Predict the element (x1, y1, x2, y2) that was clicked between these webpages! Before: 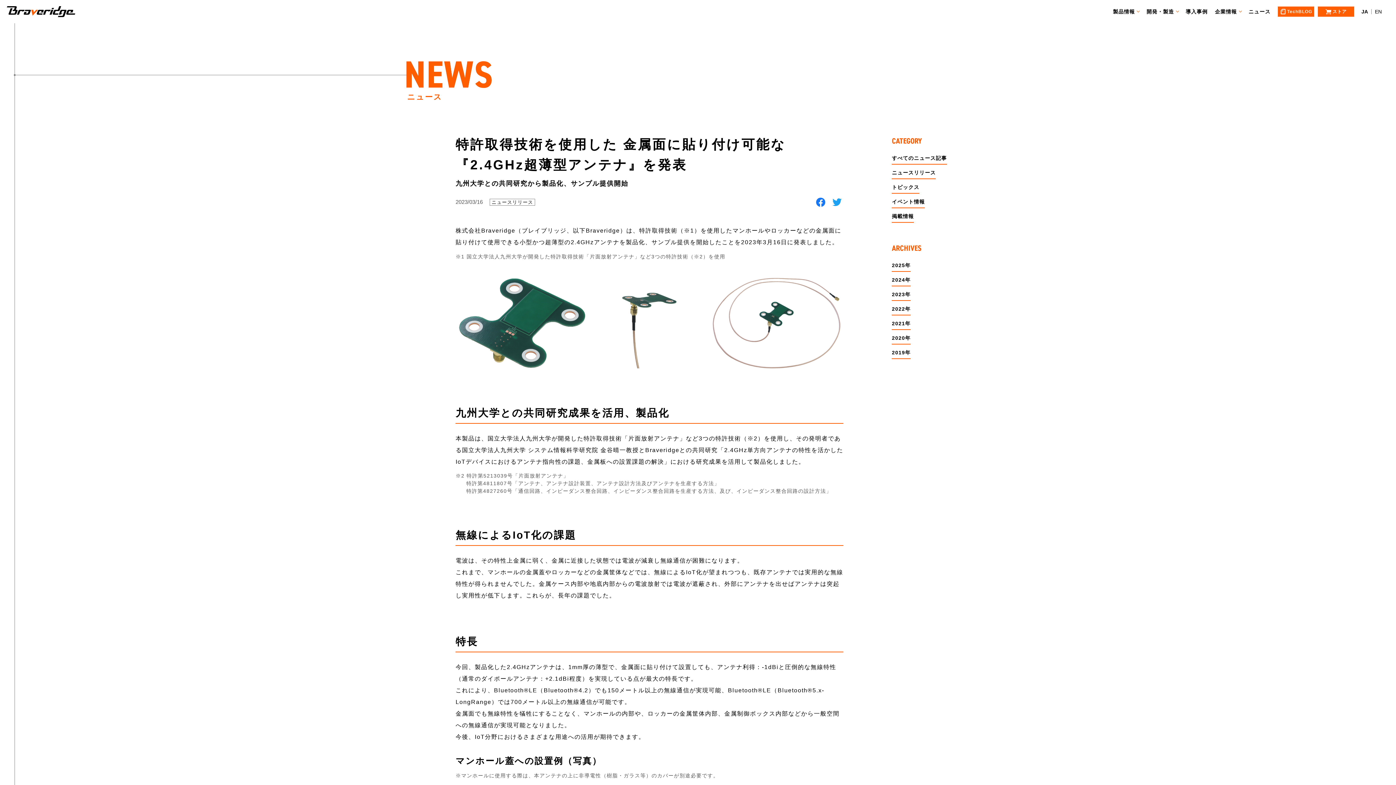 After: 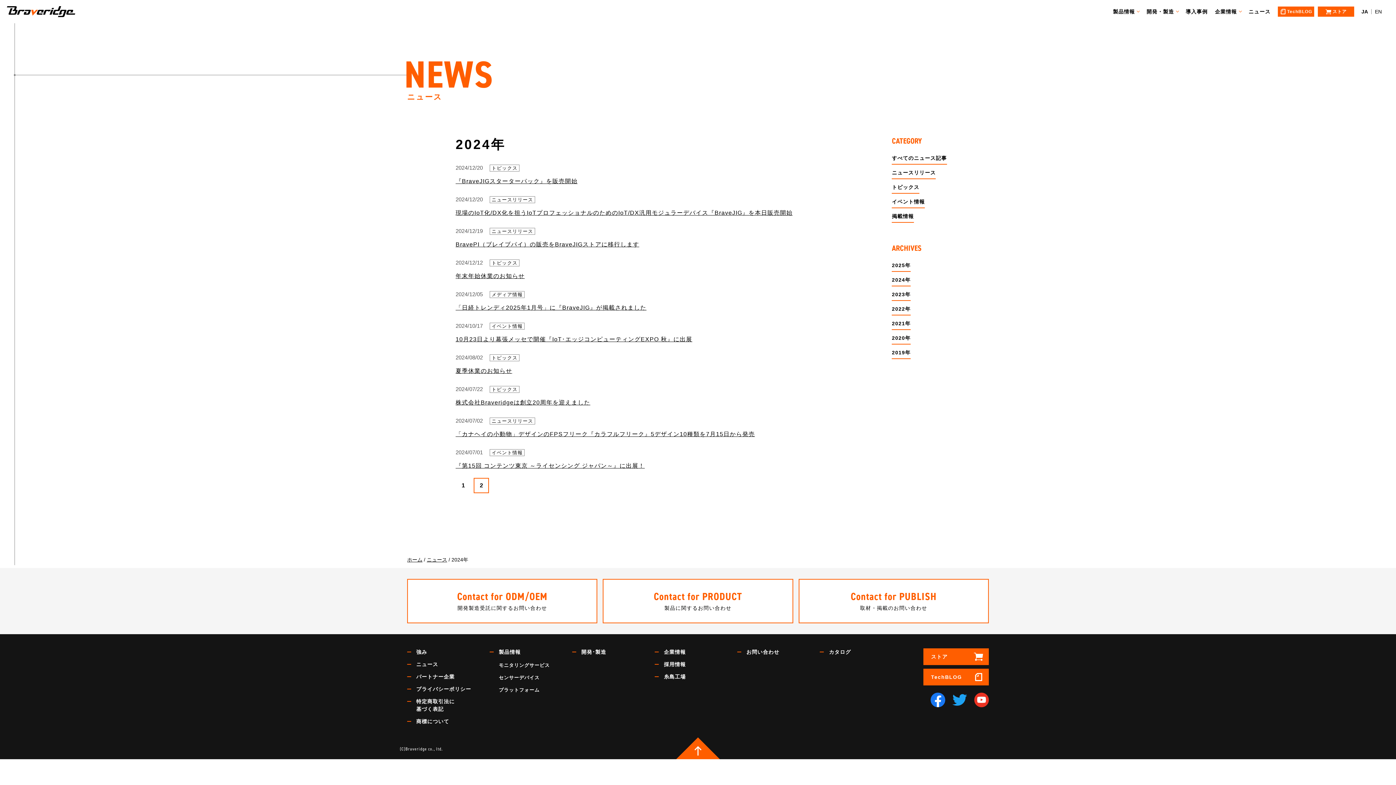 Action: bbox: (892, 276, 910, 286) label: 2024年